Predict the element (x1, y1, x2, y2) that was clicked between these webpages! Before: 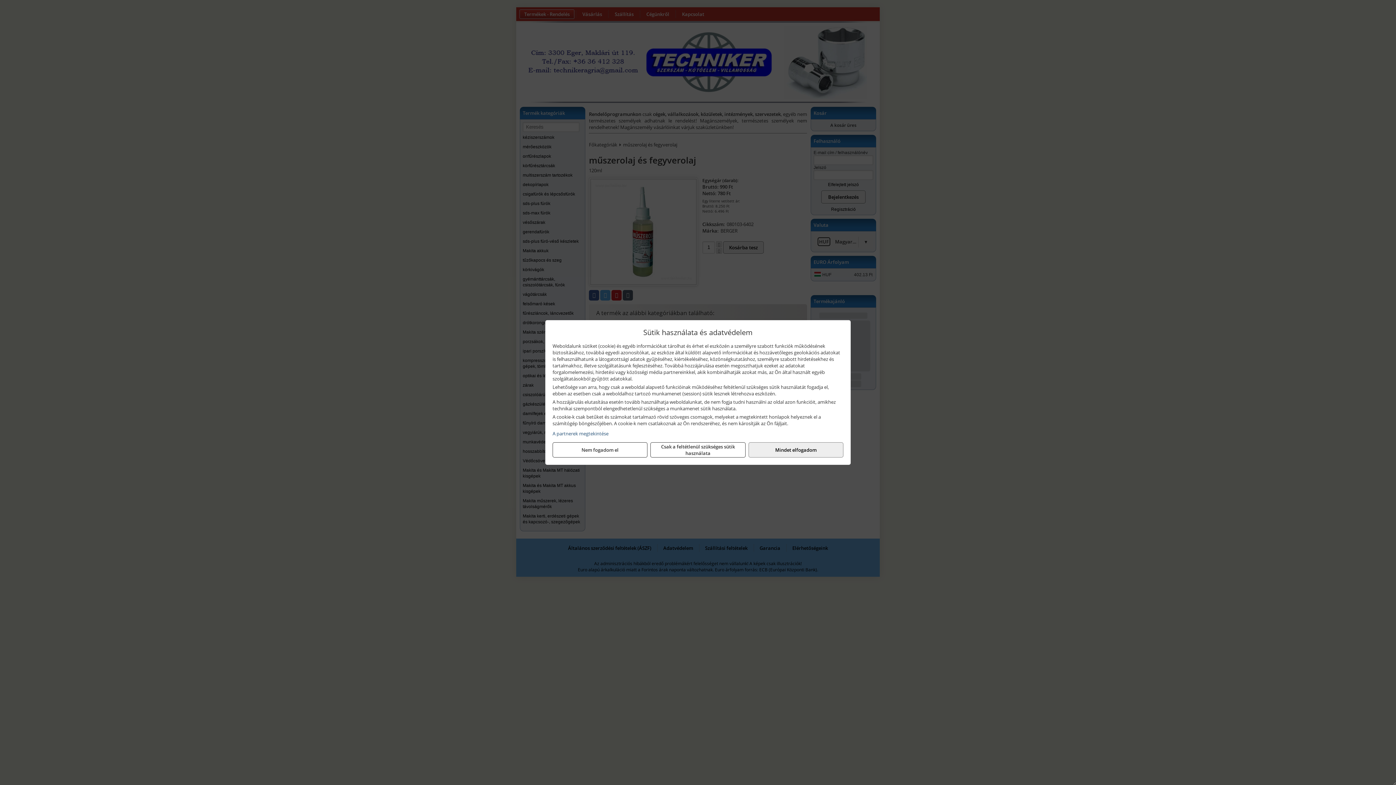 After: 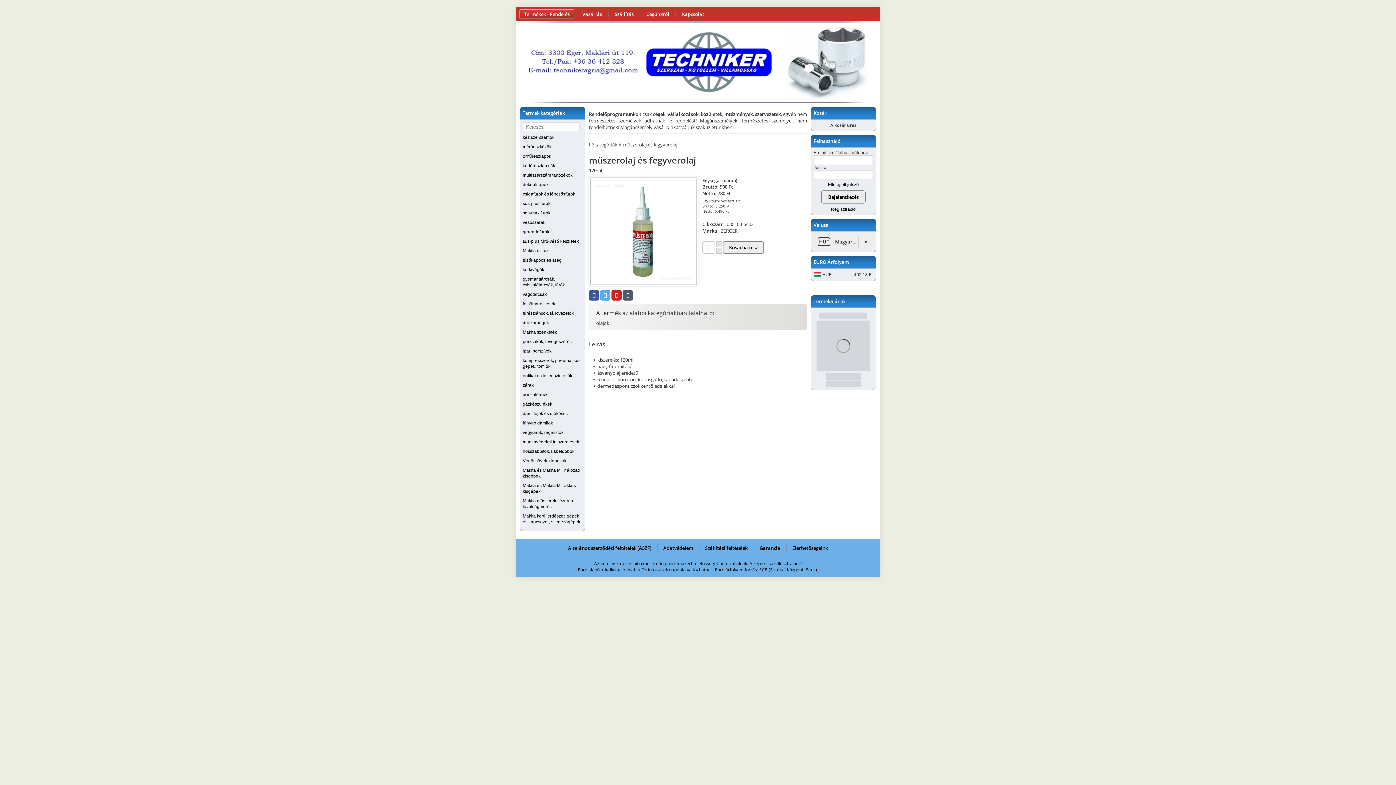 Action: label: Csak a feltétlenül szükséges sütik használata bbox: (650, 442, 745, 457)